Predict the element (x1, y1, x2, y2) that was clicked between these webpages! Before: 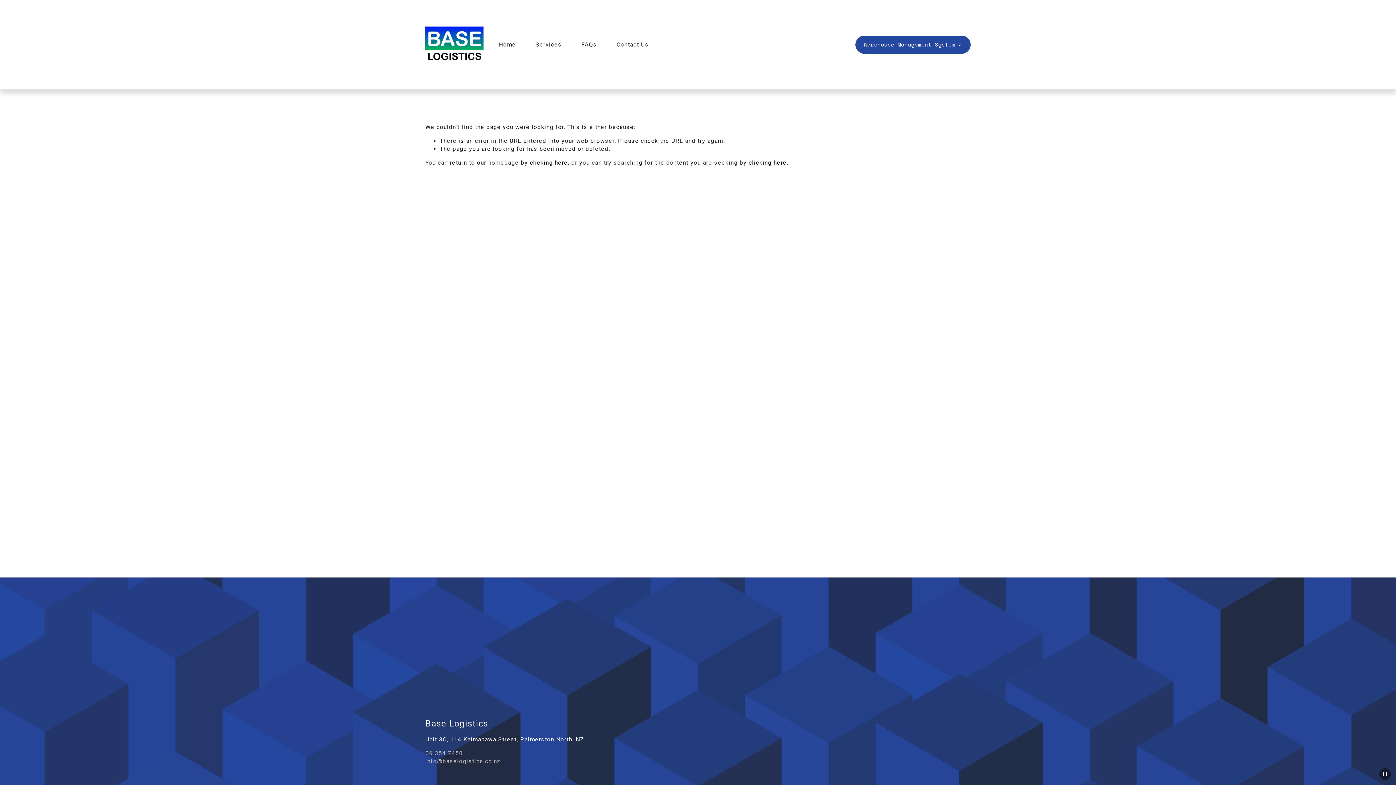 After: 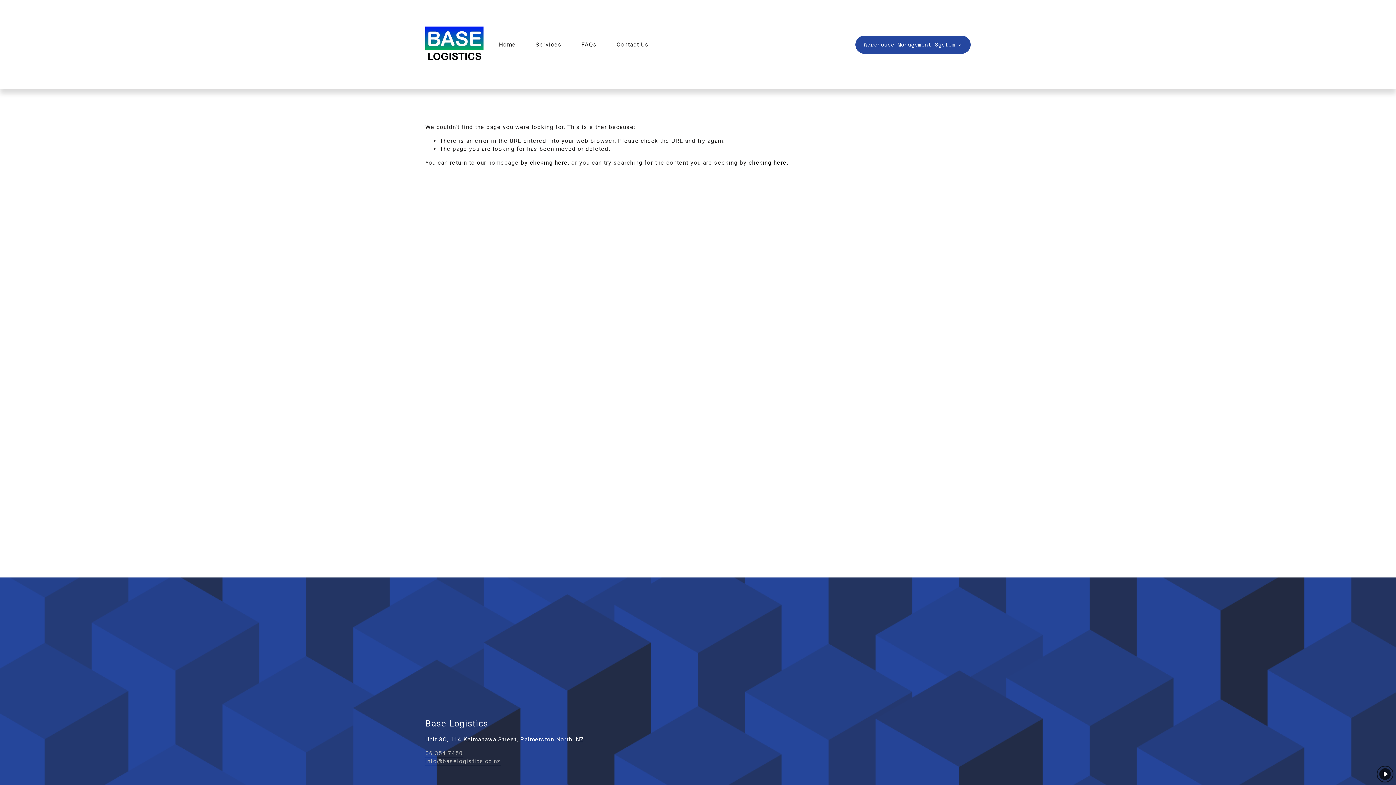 Action: bbox: (1379, 768, 1391, 780) label: Pause Background